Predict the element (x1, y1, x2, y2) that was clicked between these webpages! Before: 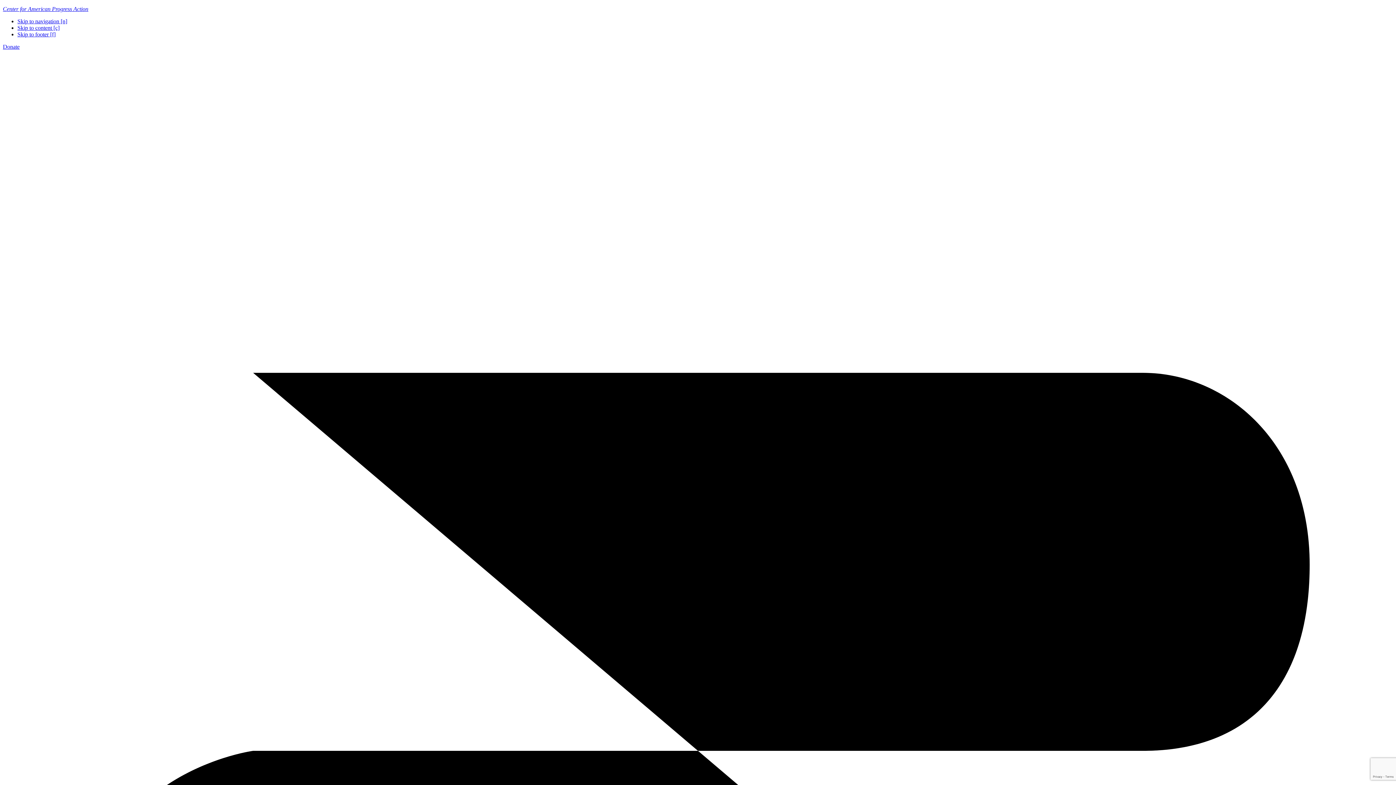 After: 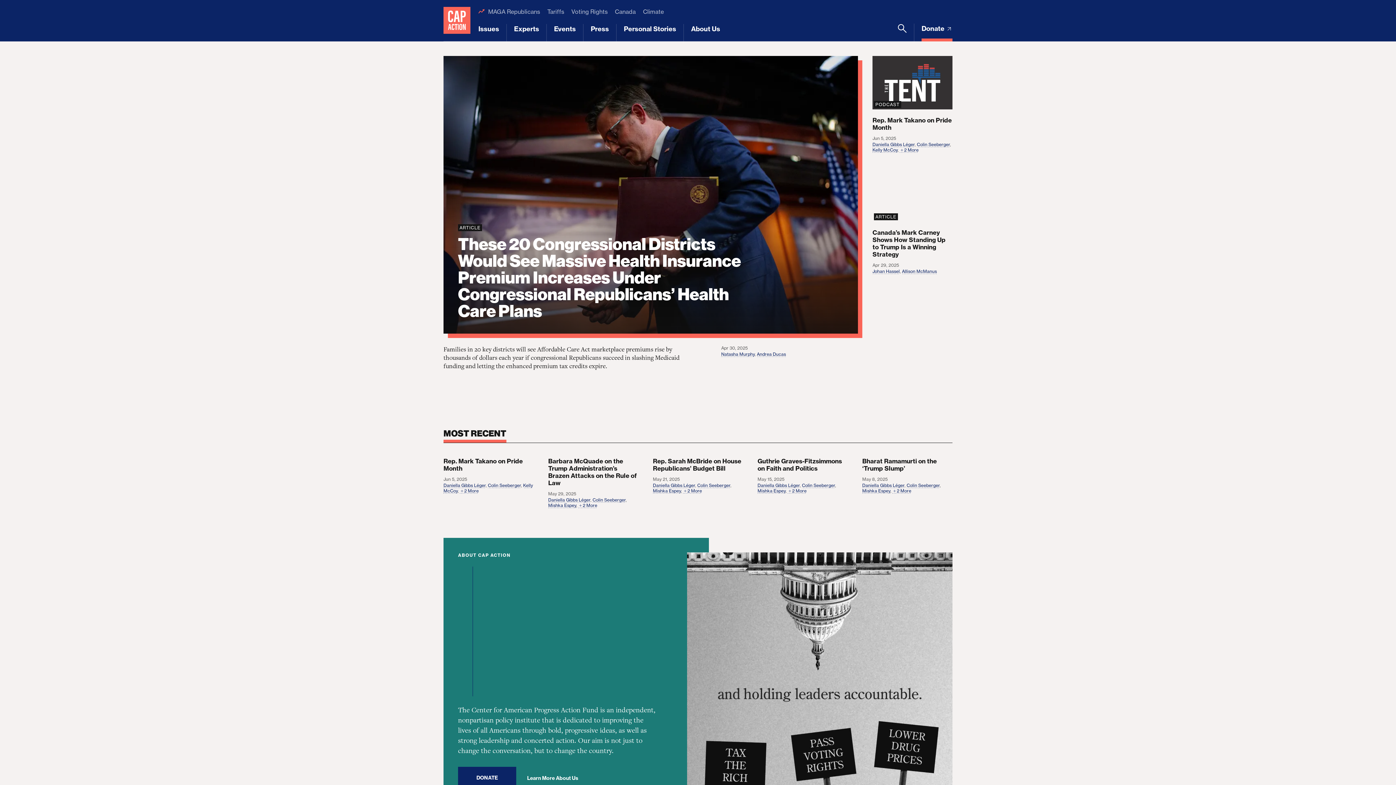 Action: label: Center for American Progress bbox: (2, 5, 88, 12)